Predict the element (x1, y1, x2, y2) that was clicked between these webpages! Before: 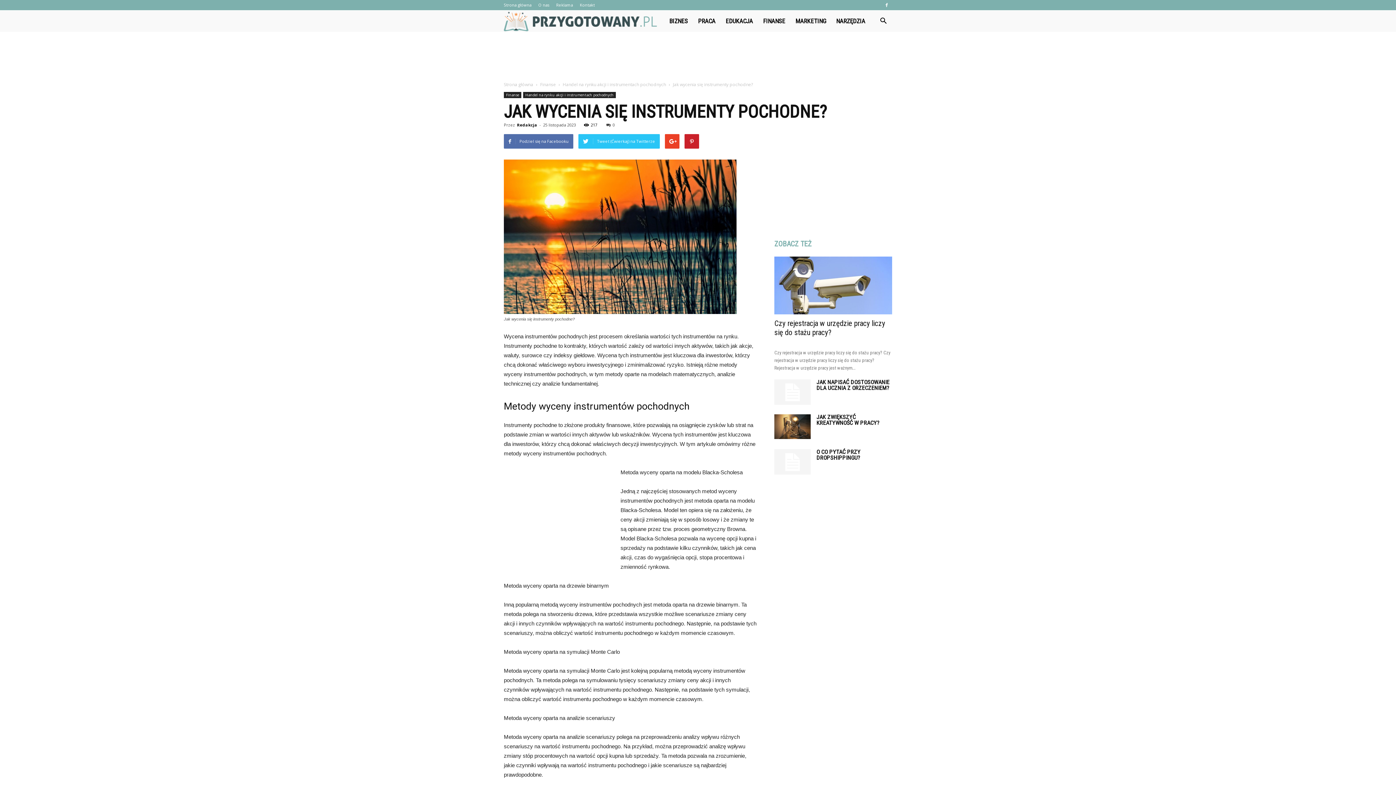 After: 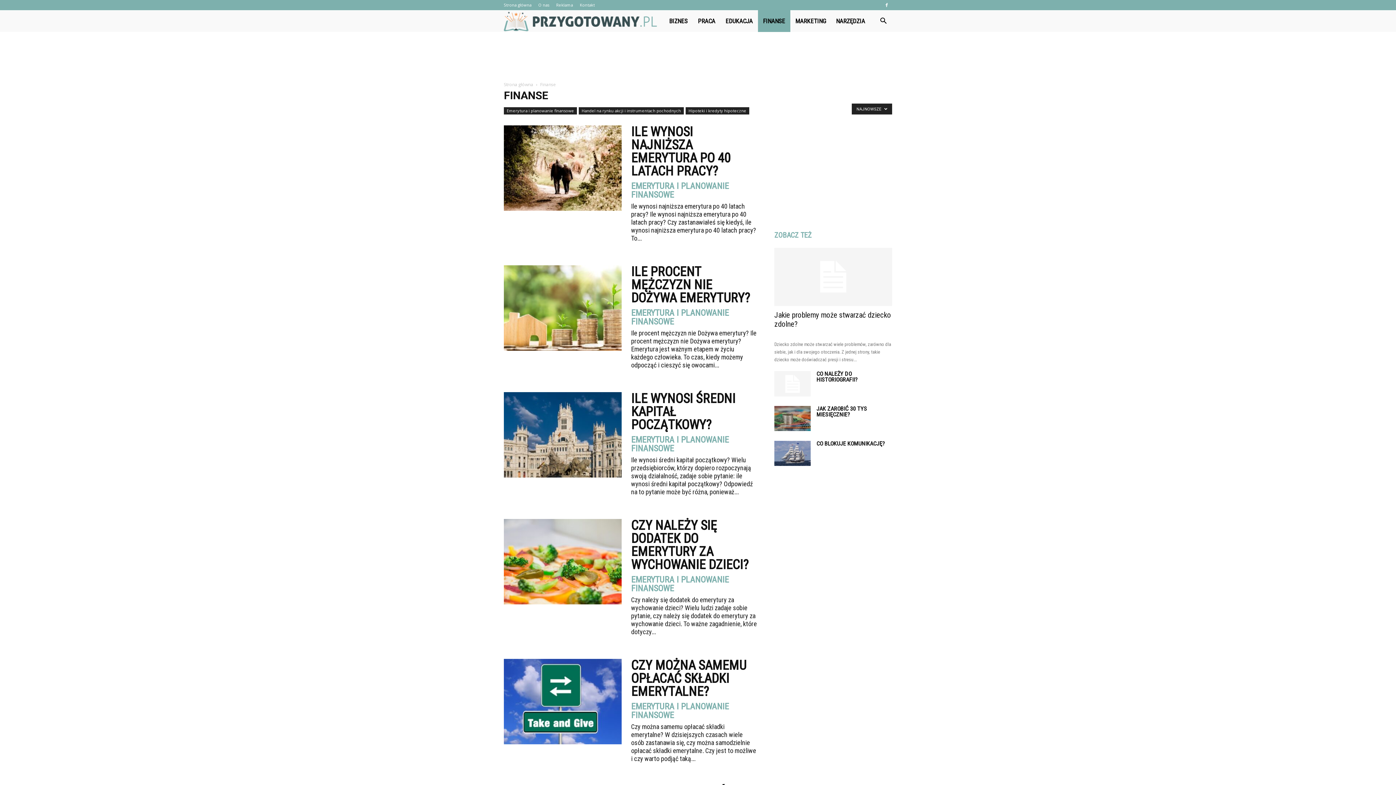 Action: bbox: (540, 81, 557, 87) label: Finanse 